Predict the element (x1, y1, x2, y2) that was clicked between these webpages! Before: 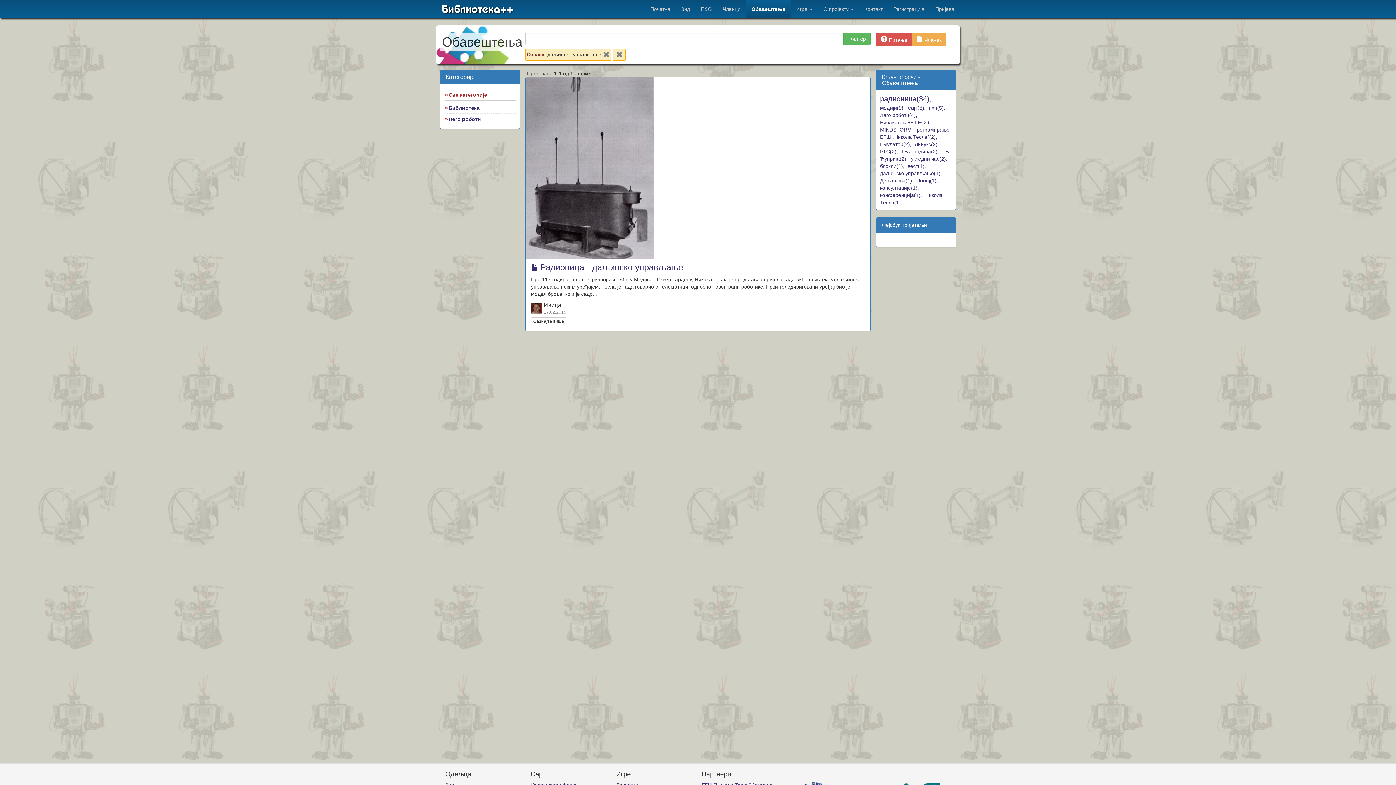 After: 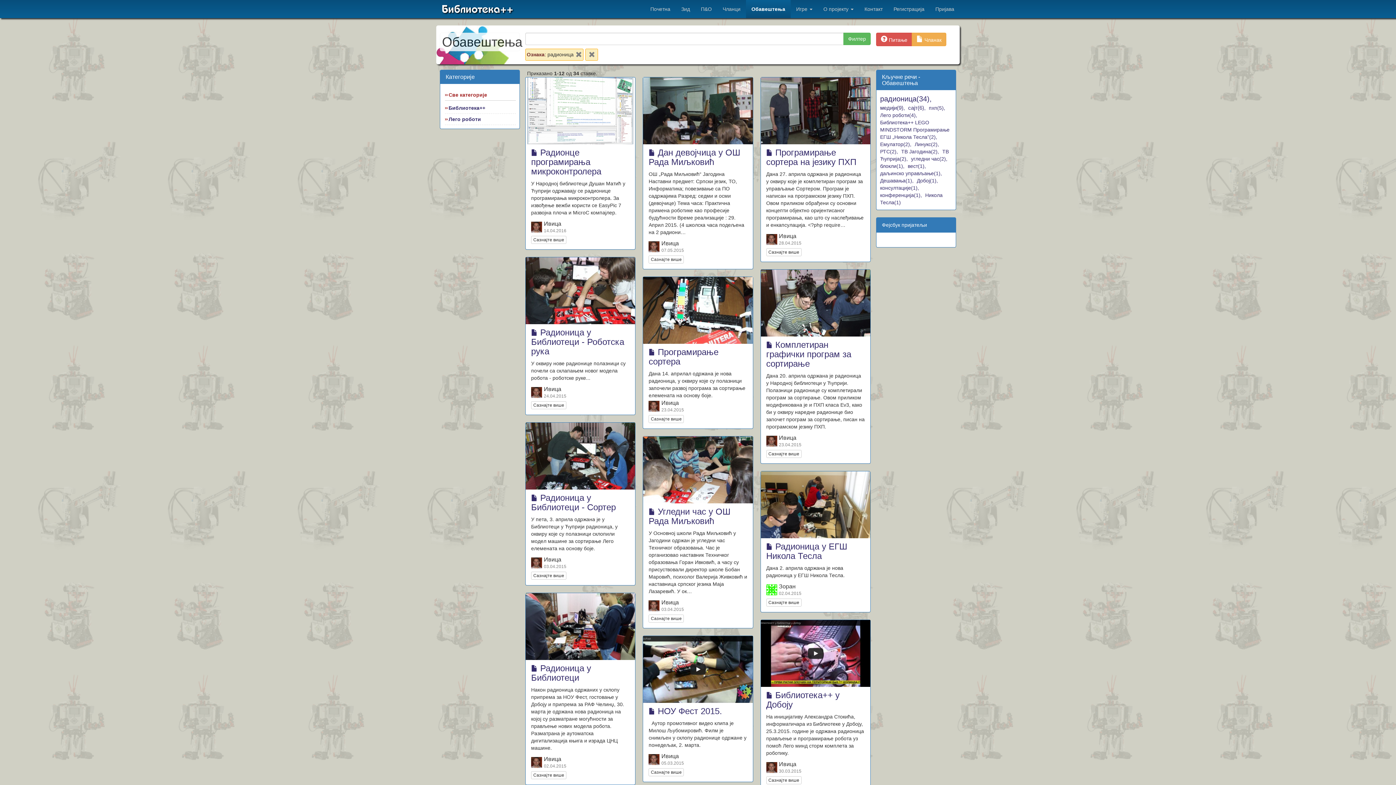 Action: label: радионица(34), bbox: (880, 94, 932, 102)